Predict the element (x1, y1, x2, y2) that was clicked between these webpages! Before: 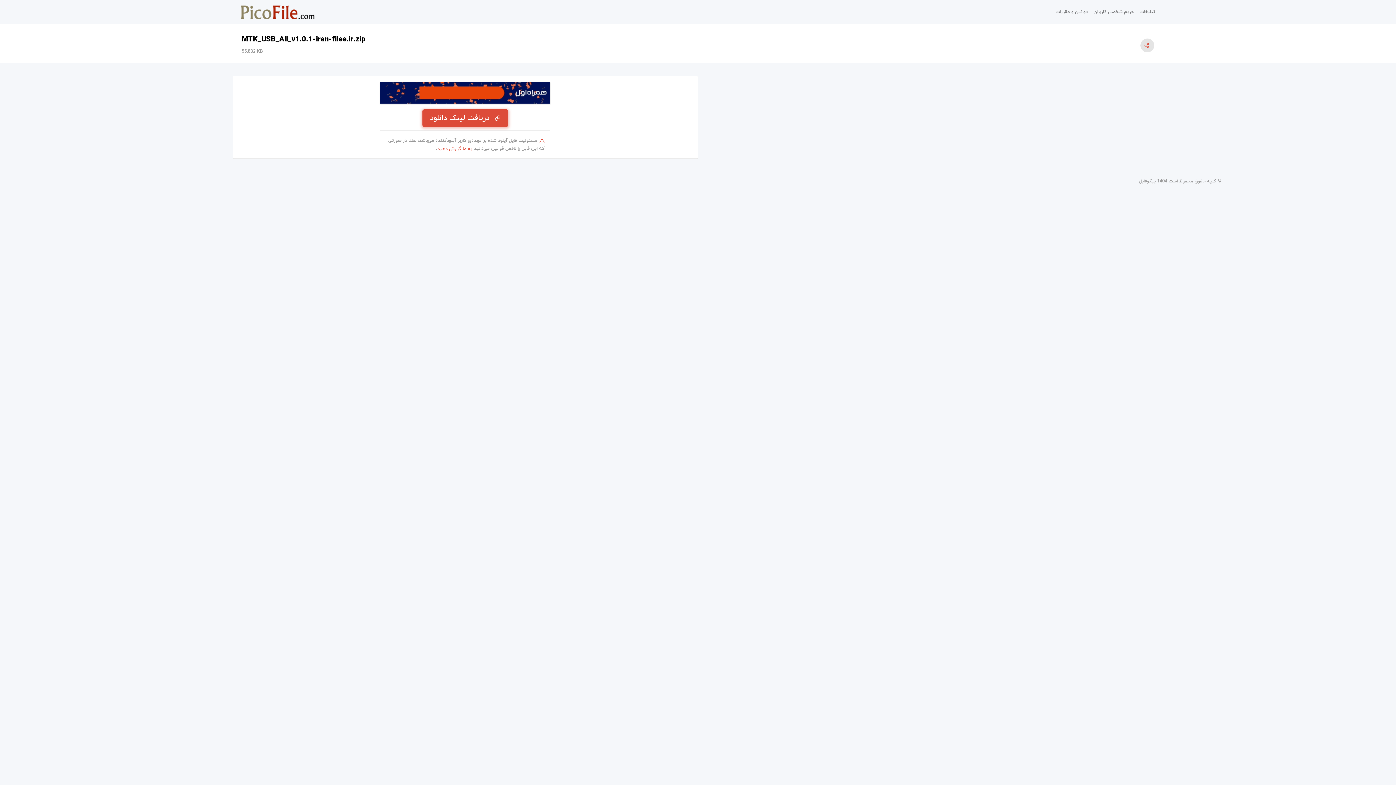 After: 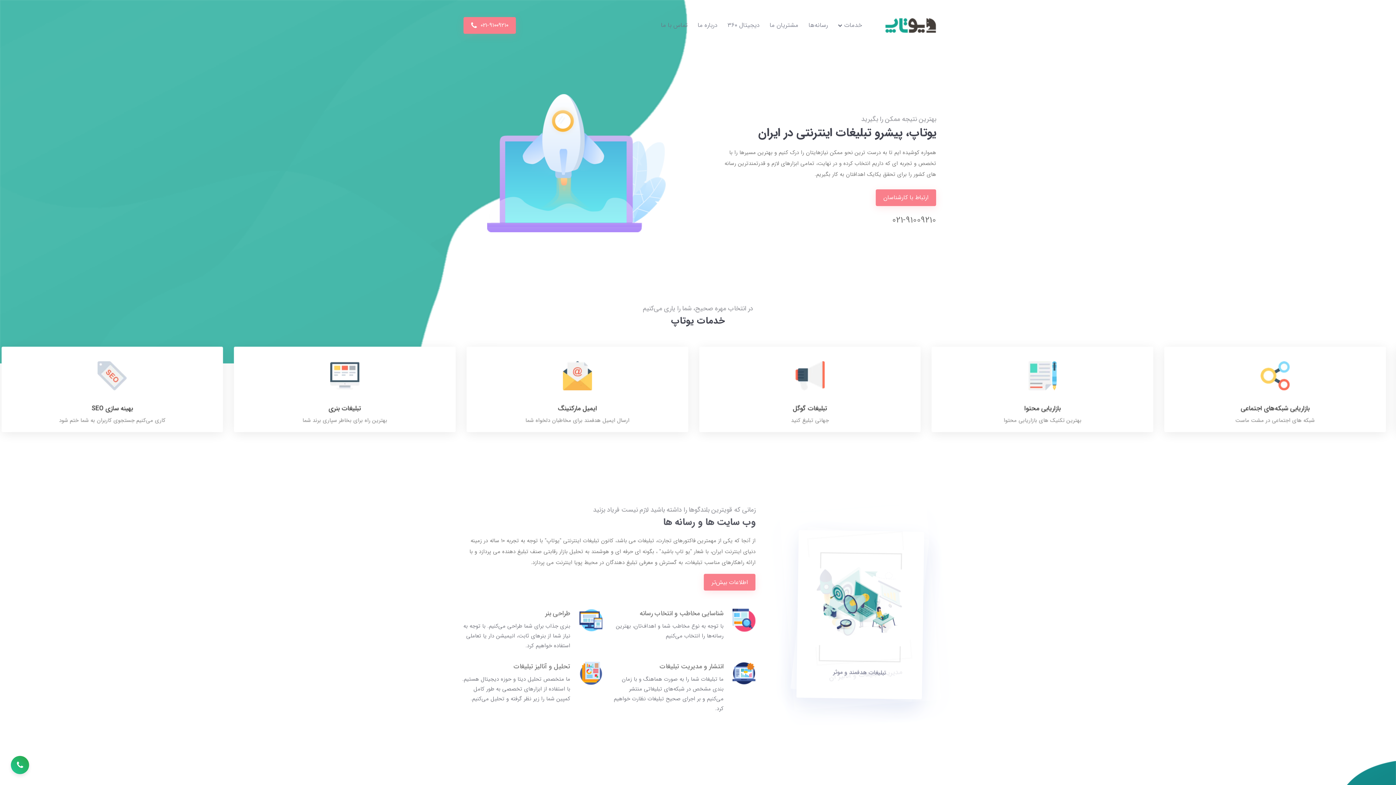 Action: label: تبلیغات bbox: (1137, 5, 1158, 18)